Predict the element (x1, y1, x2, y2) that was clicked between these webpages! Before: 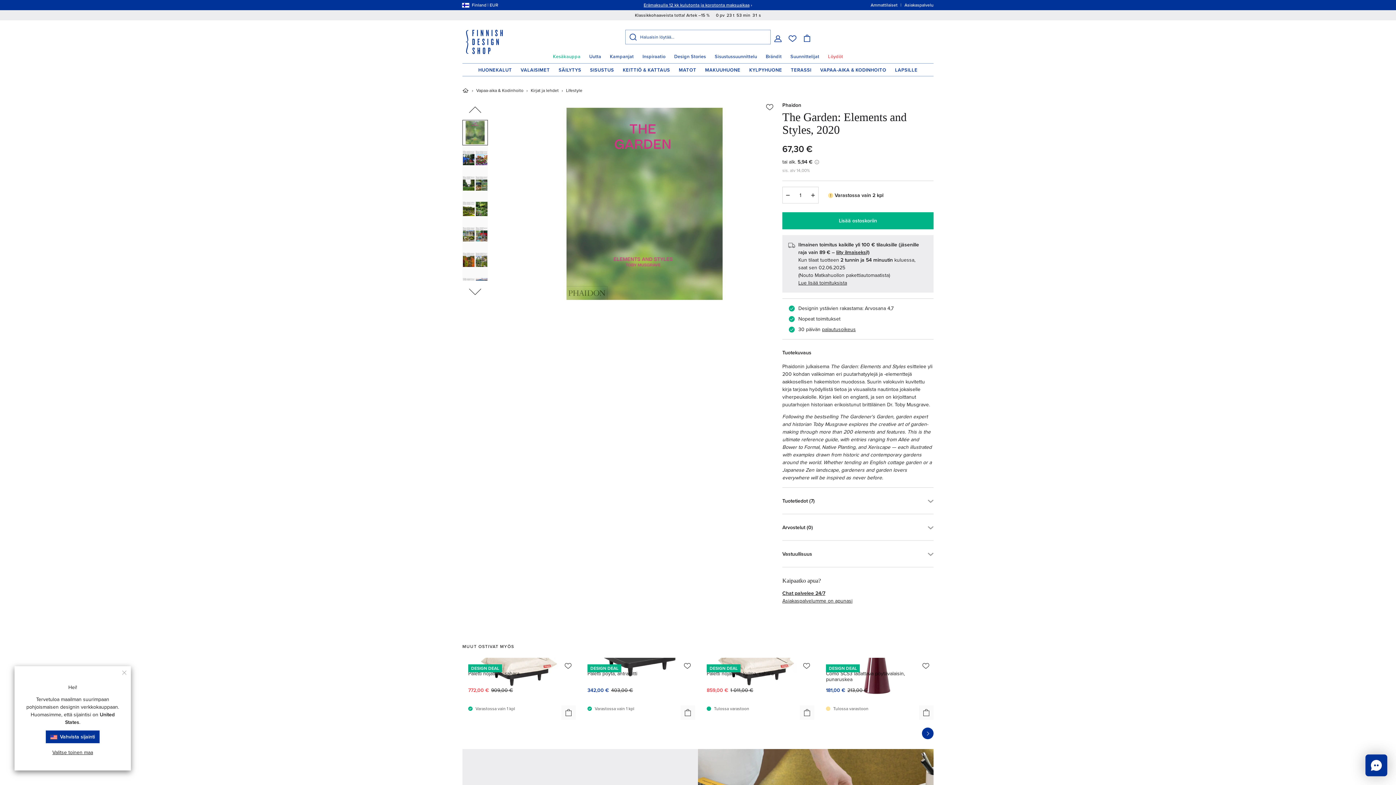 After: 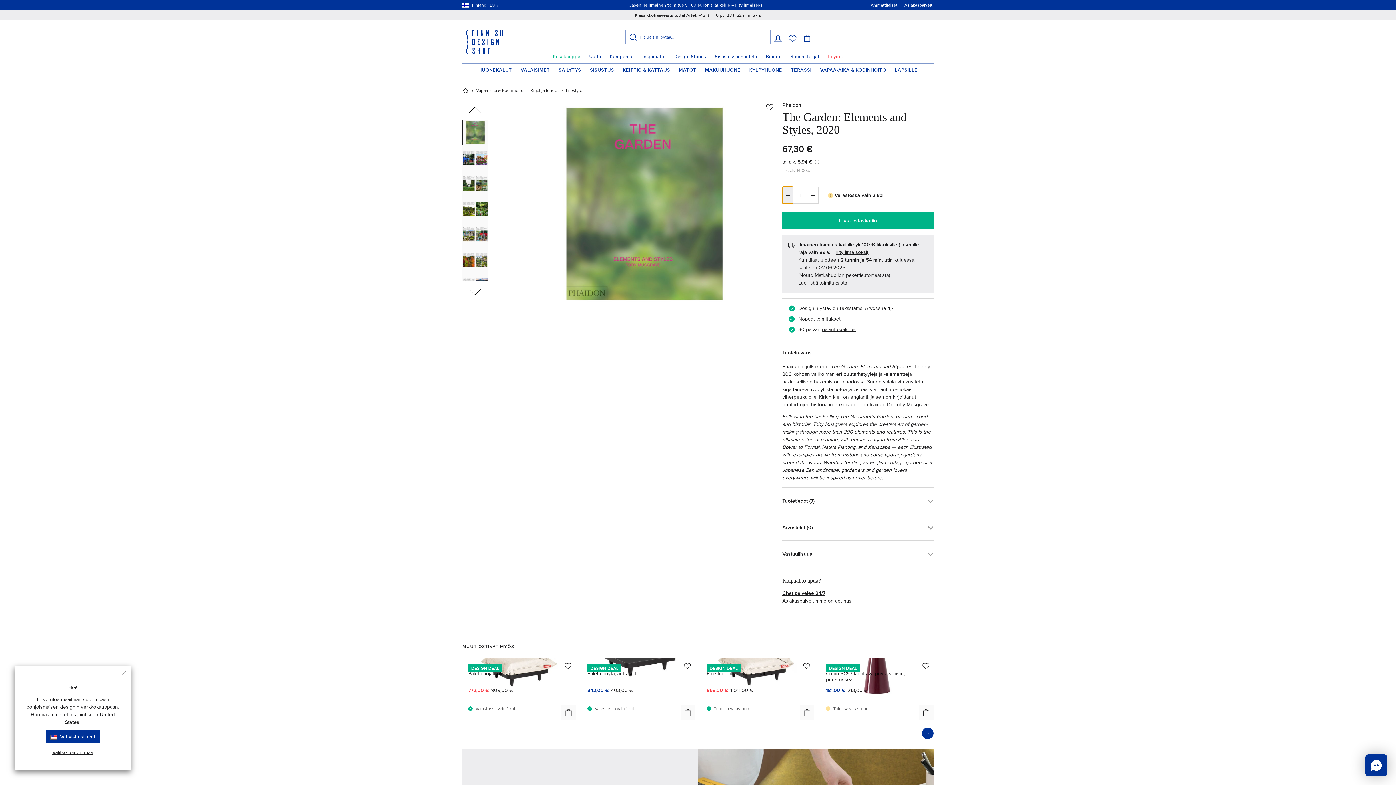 Action: bbox: (782, 186, 793, 203) label: −